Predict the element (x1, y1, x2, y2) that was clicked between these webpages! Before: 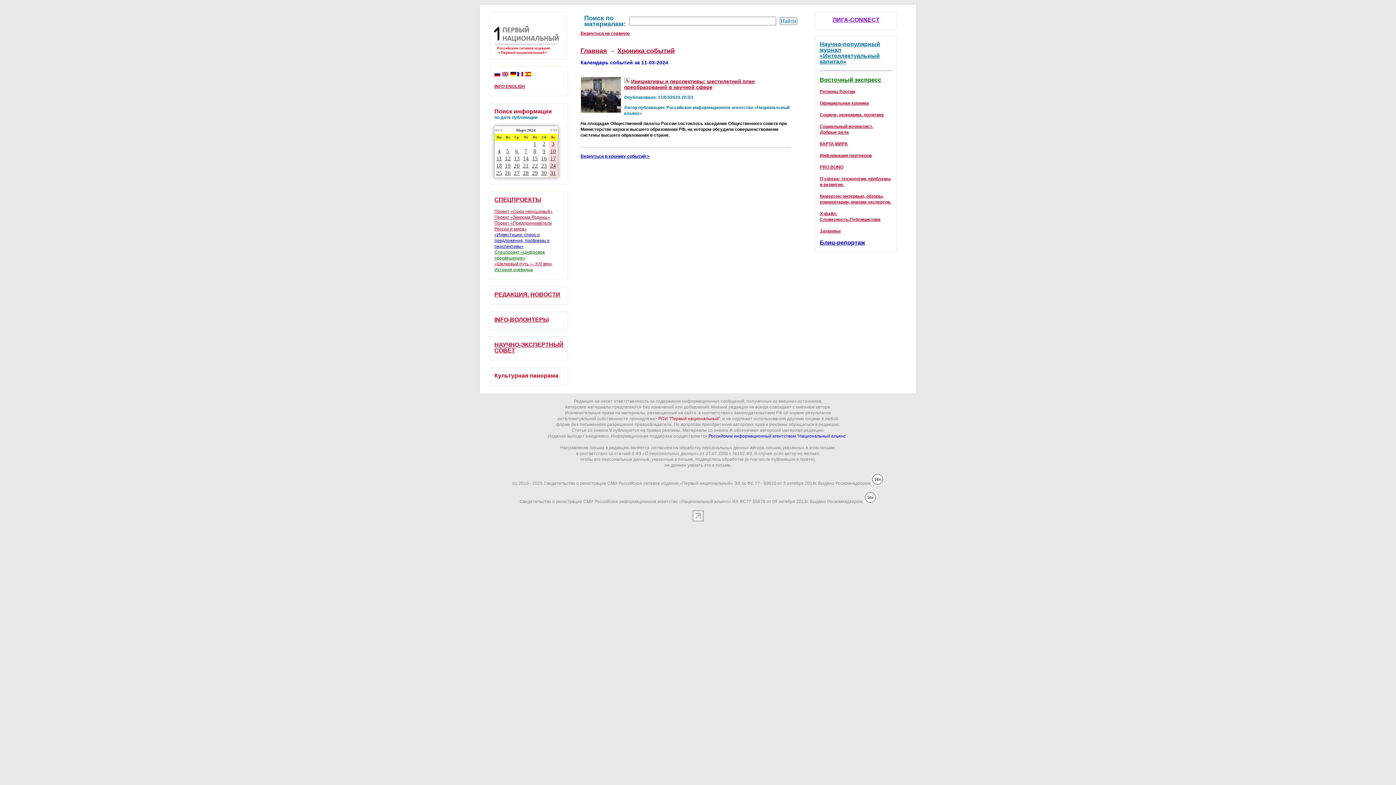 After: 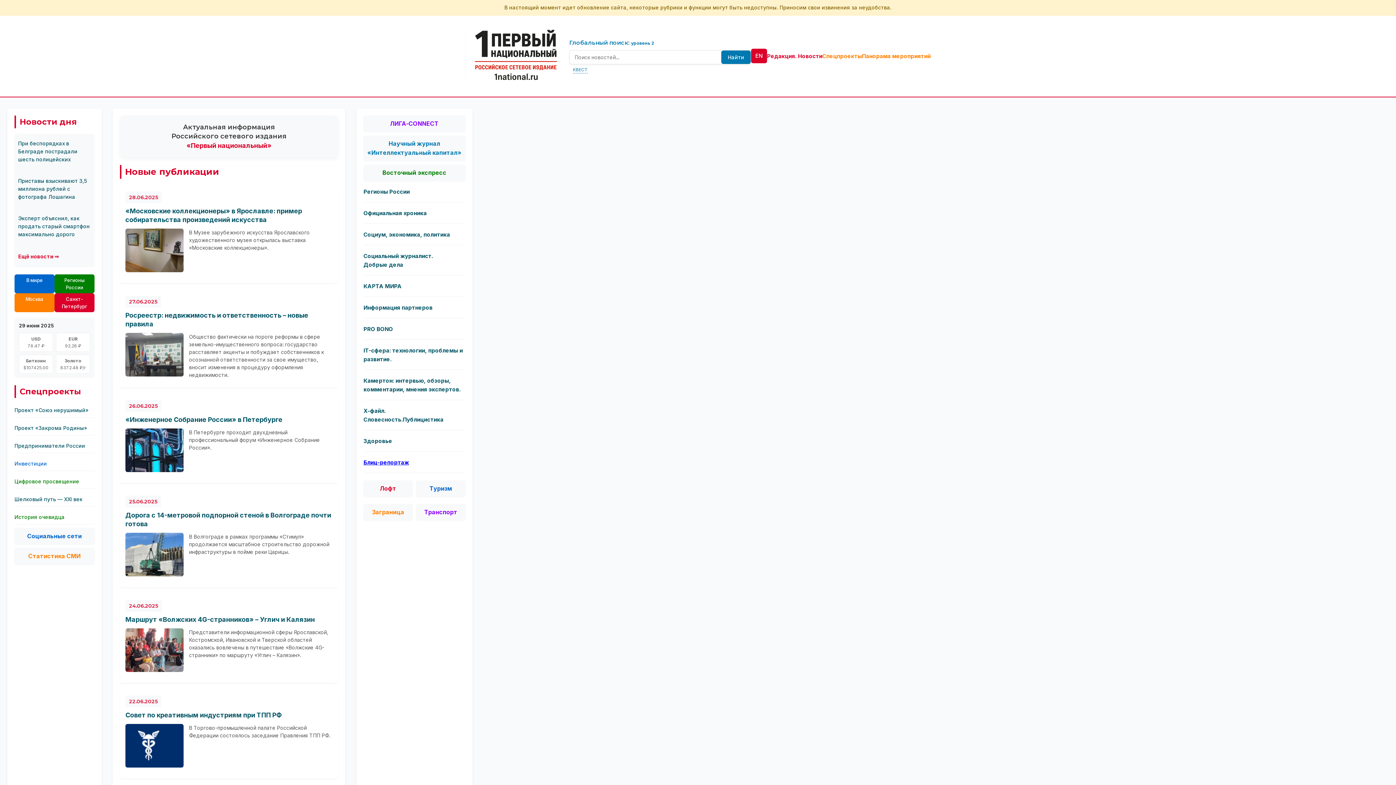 Action: bbox: (580, 30, 629, 36) label: Вернуться на главную